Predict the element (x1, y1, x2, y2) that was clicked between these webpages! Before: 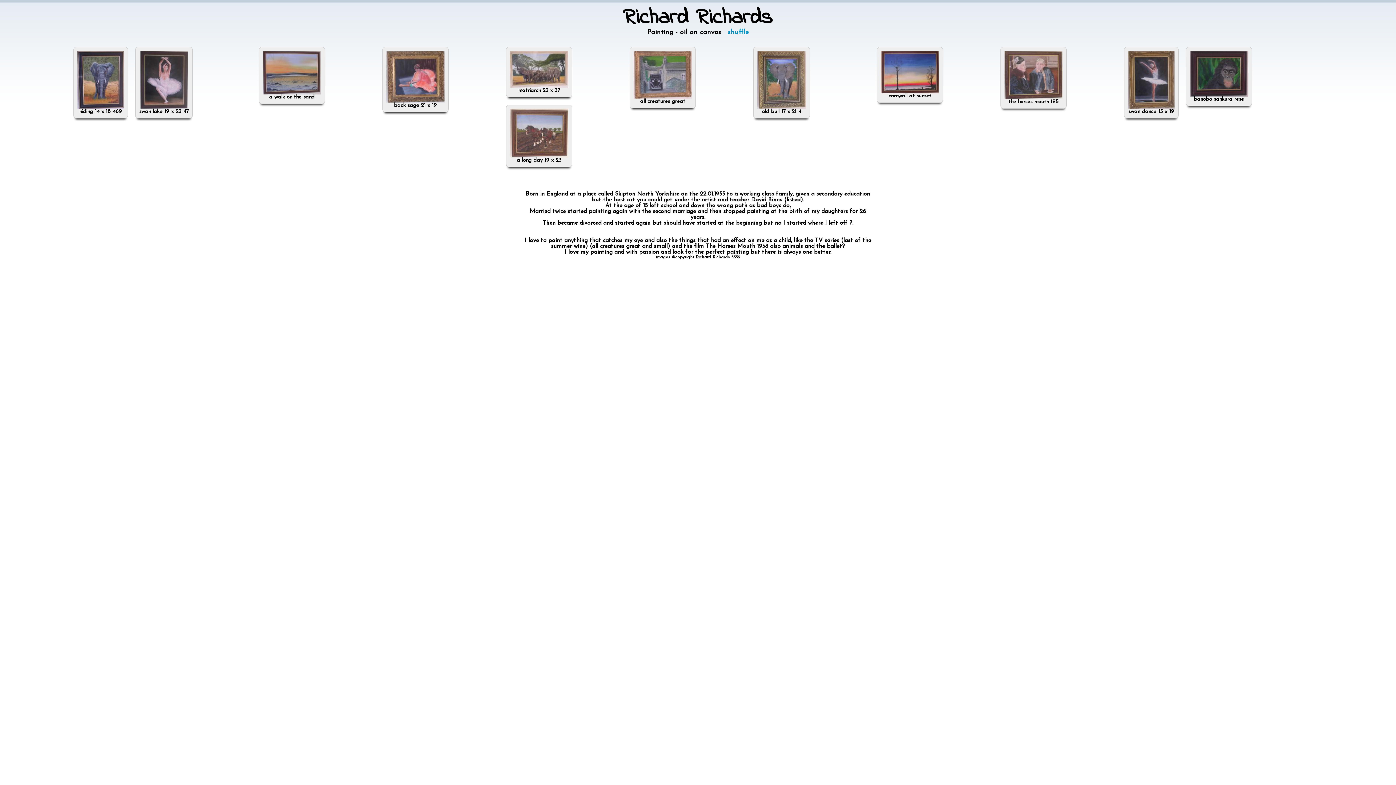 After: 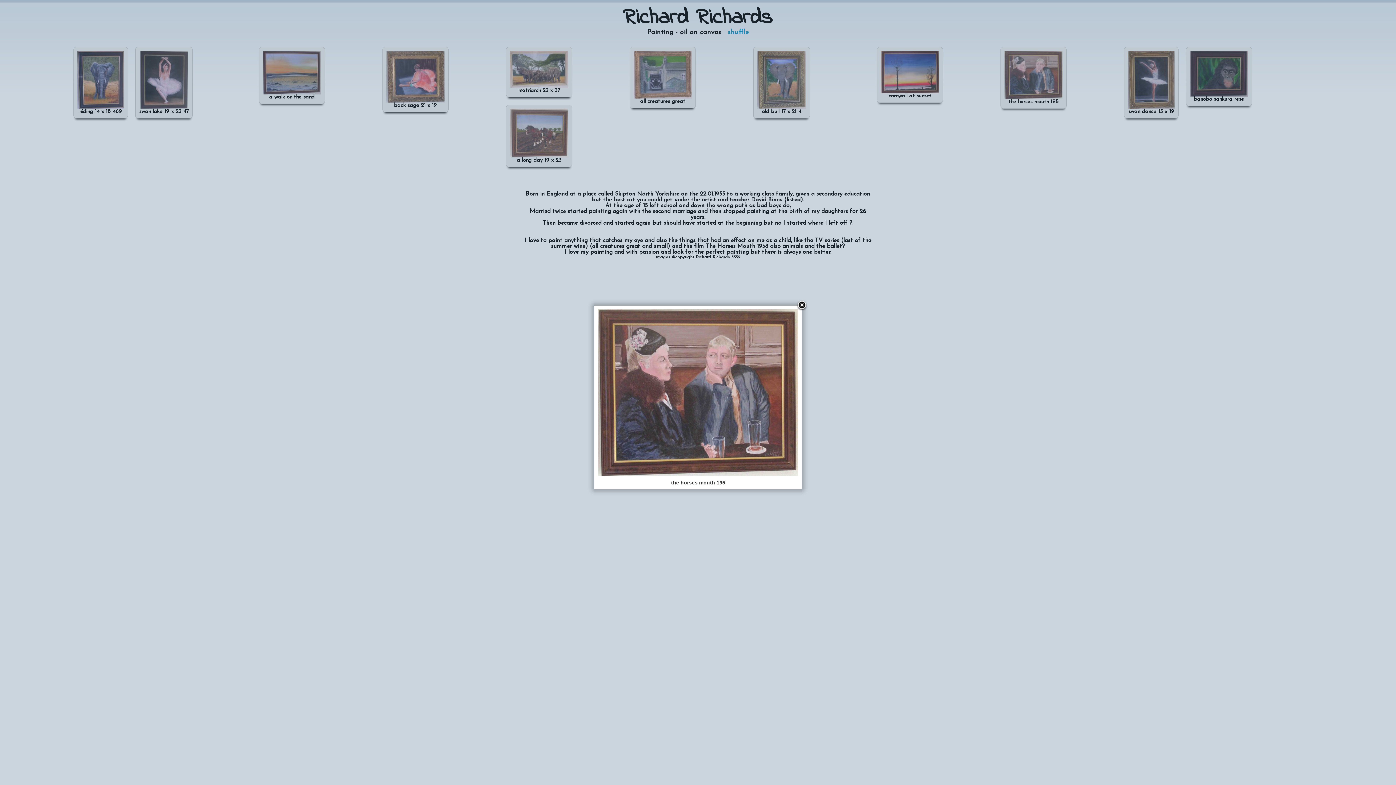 Action: bbox: (1004, 95, 1062, 100)